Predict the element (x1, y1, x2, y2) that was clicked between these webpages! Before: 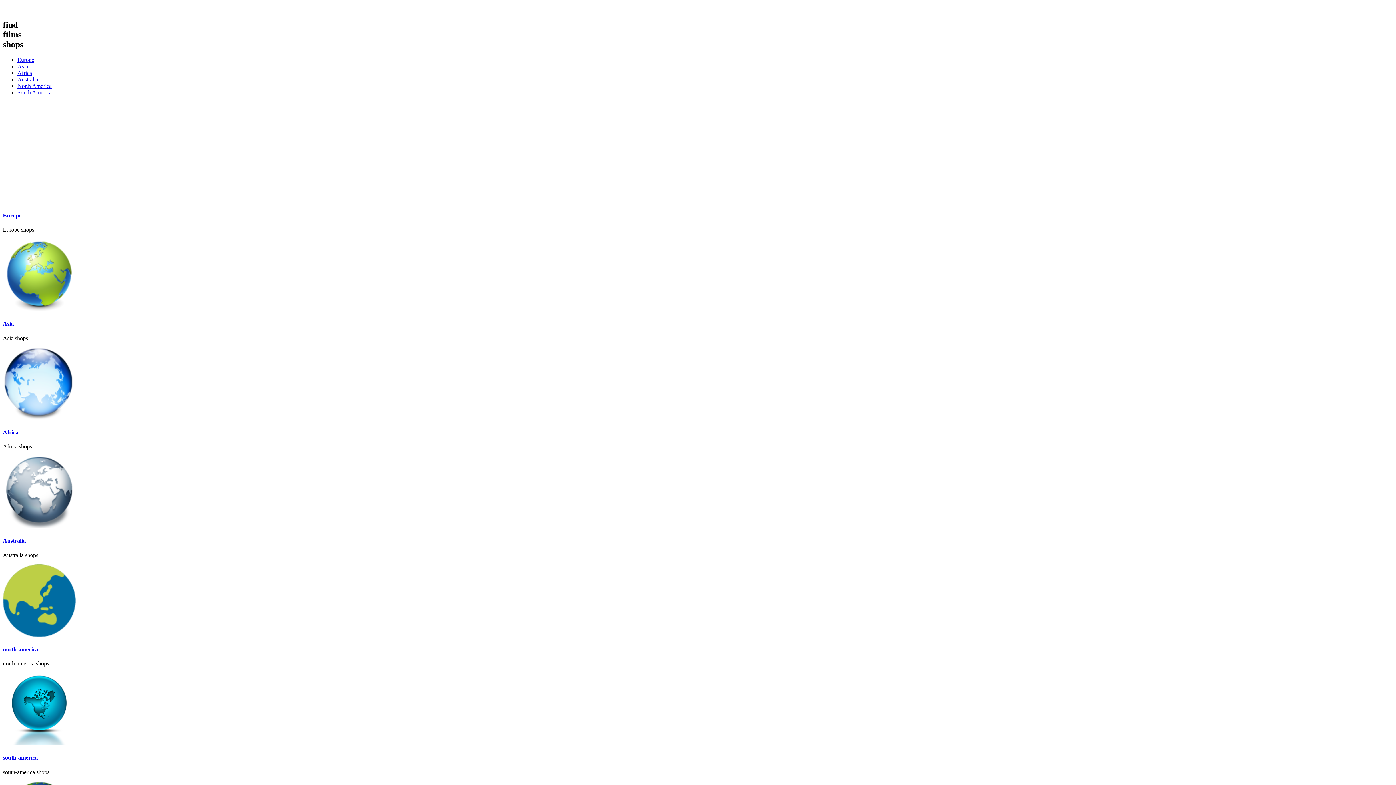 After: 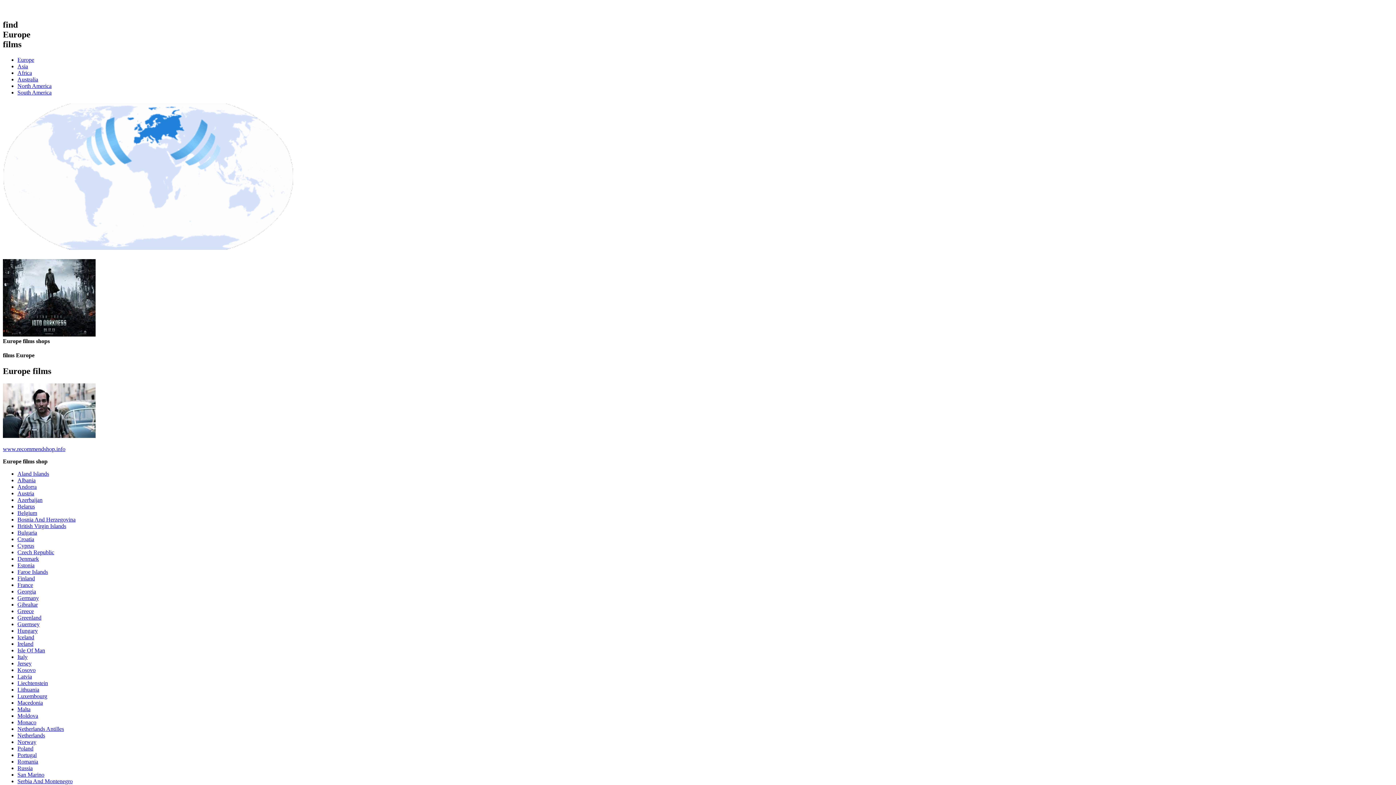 Action: label: Europe bbox: (17, 56, 34, 62)